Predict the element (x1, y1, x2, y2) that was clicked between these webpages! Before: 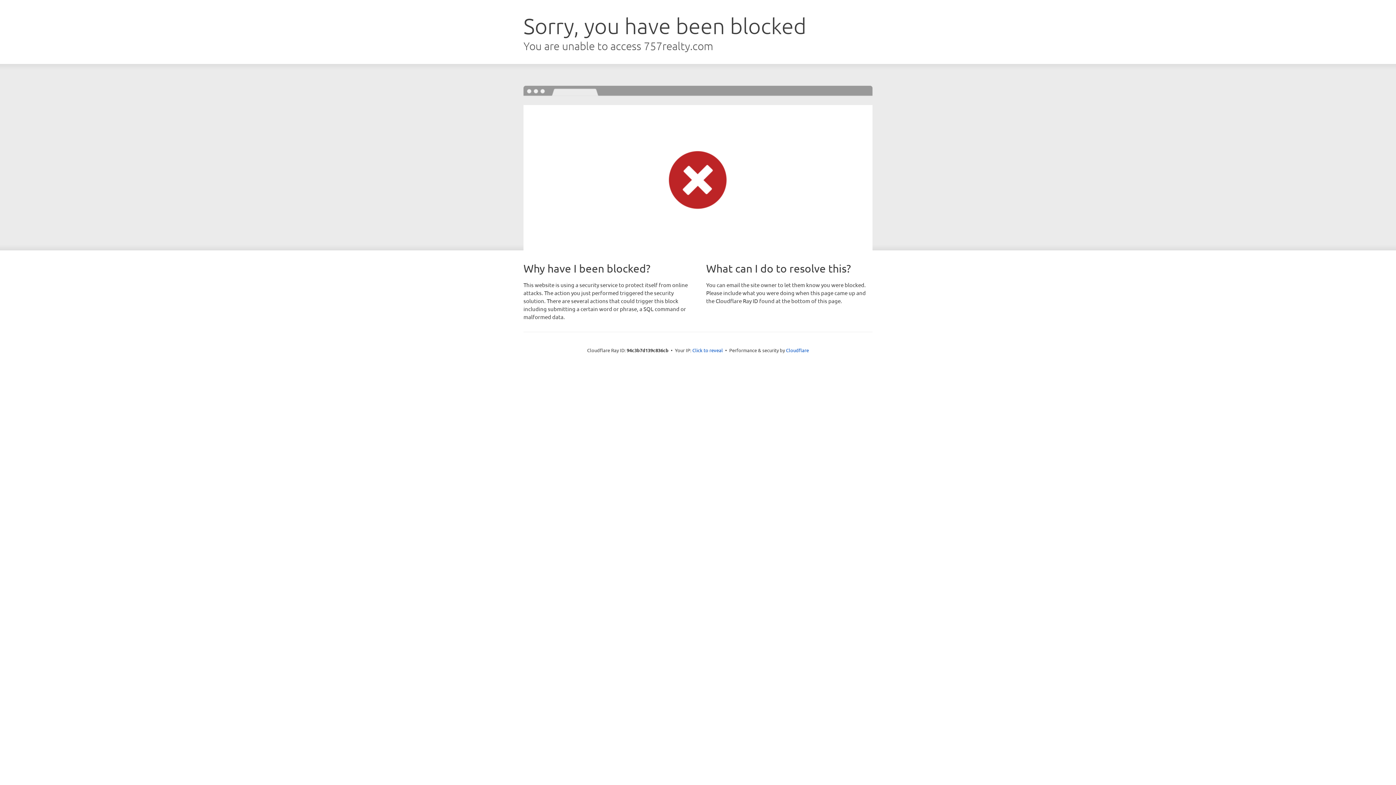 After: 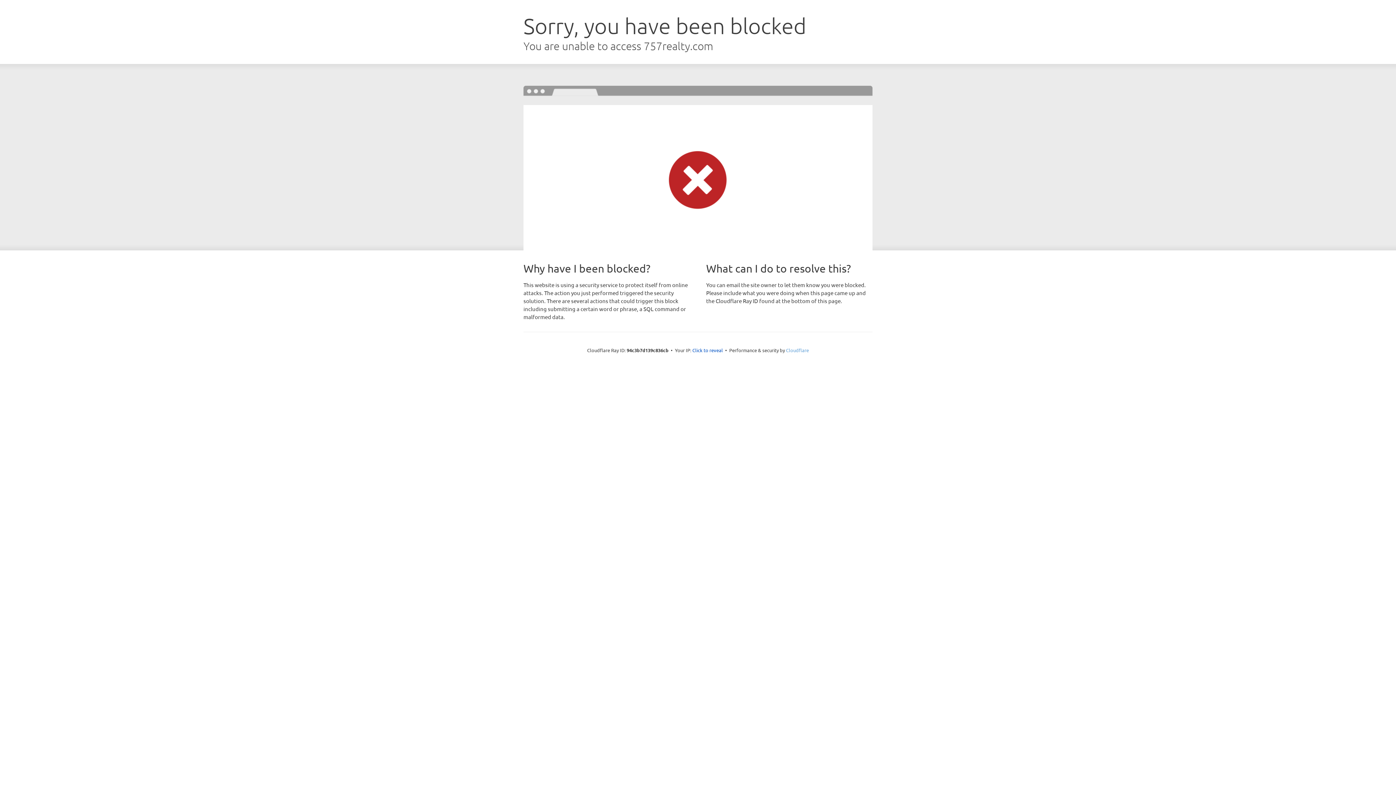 Action: label: Cloudflare bbox: (786, 347, 809, 353)